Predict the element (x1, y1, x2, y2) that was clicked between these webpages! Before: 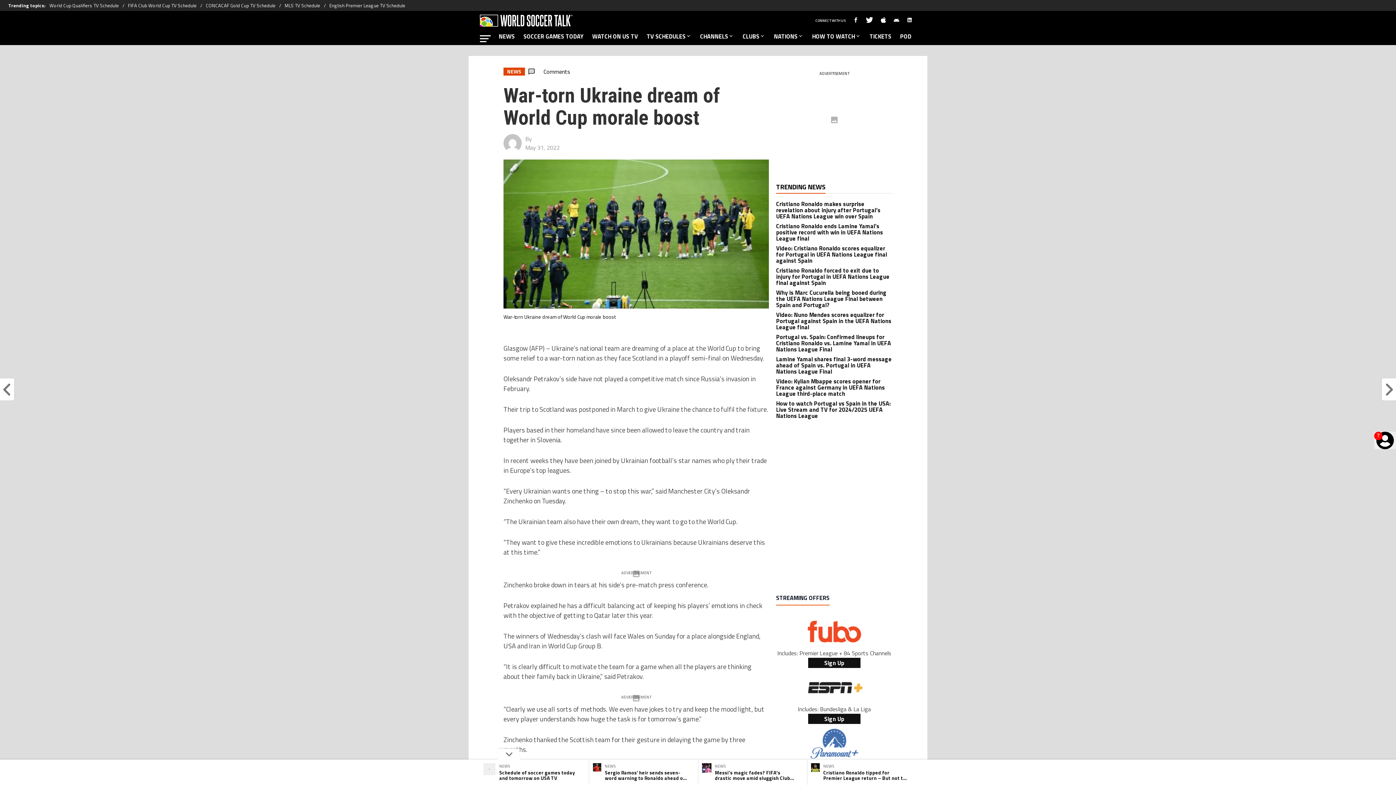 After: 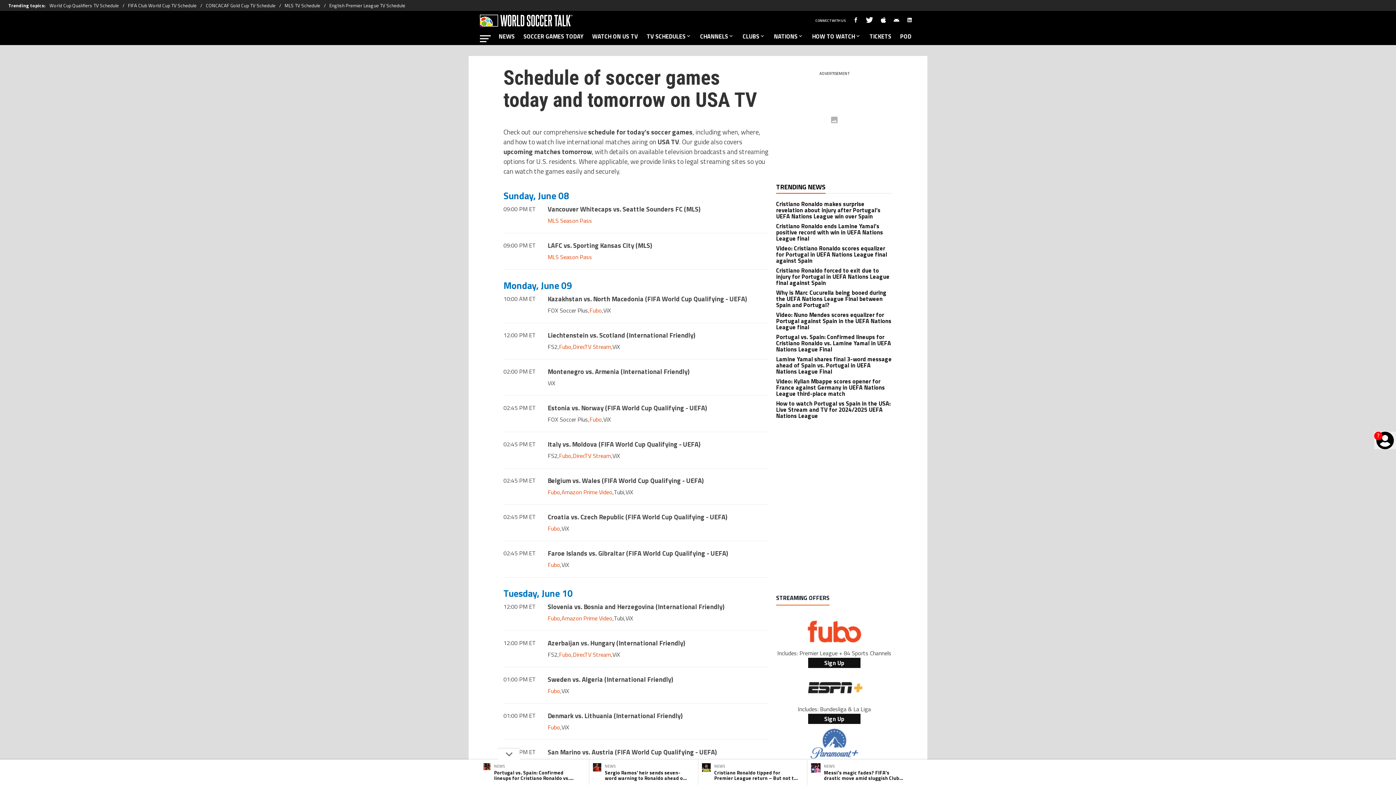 Action: bbox: (519, 30, 588, 45) label: SOCCER GAMES TODAY